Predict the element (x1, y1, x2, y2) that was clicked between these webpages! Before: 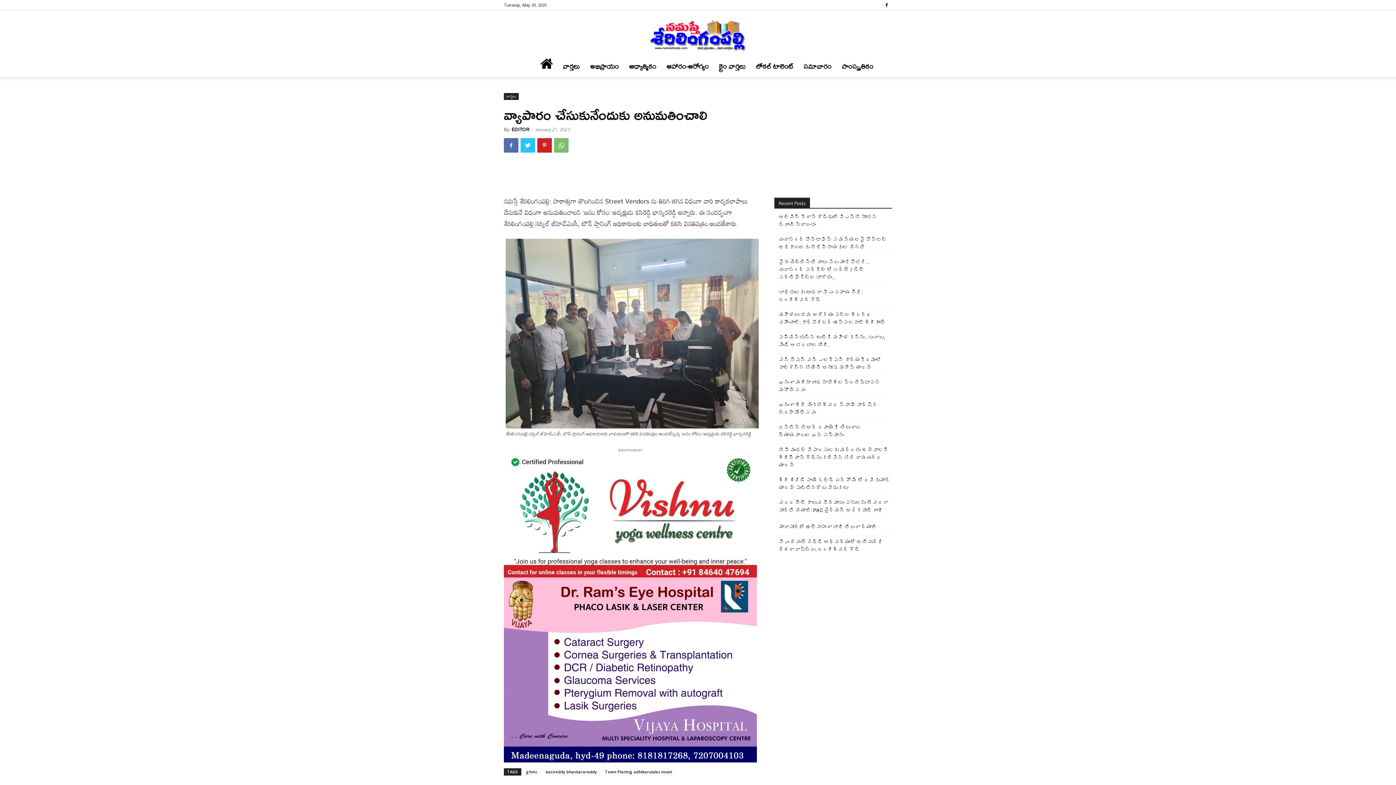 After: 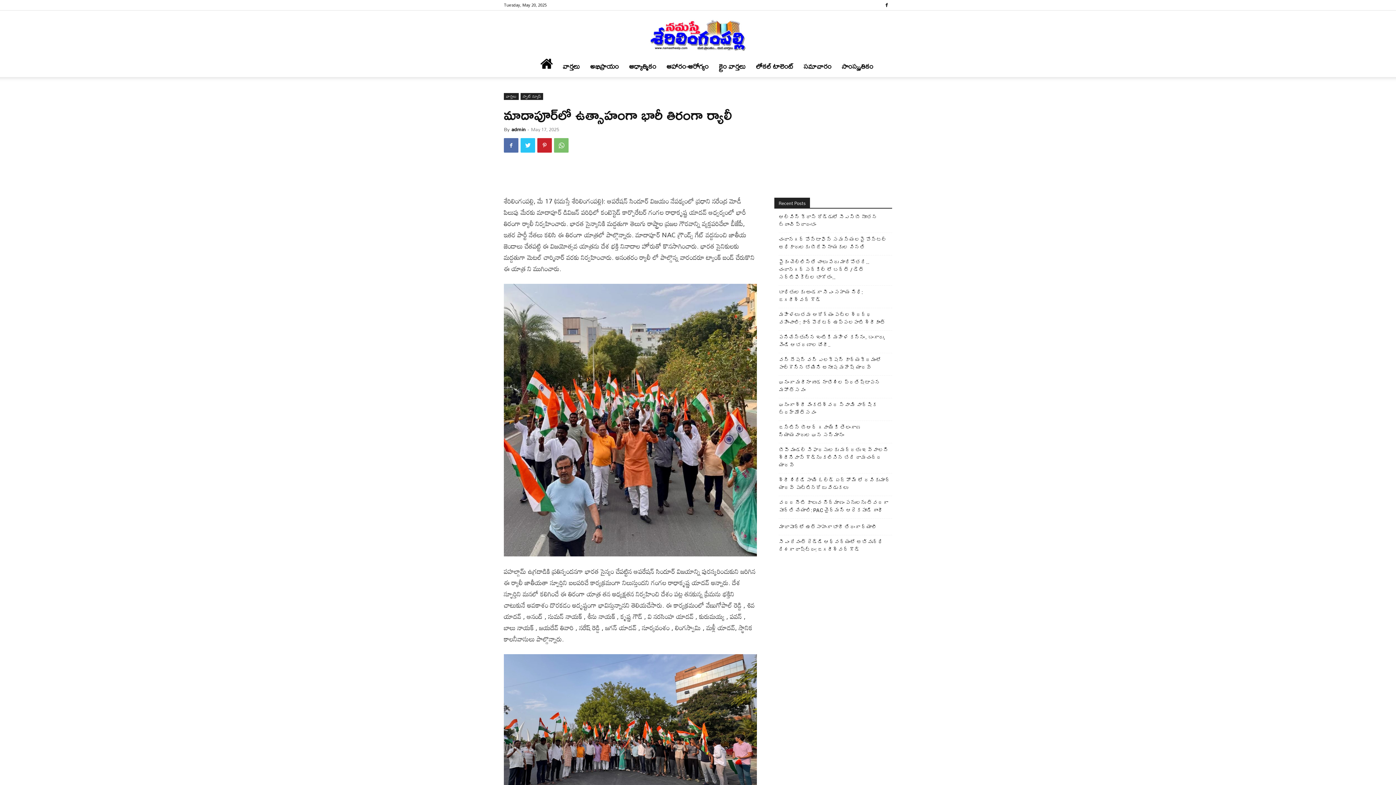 Action: bbox: (778, 523, 877, 531) label: మాదాపూర్‌లో ఉత్సాహంగా భారీ తిరంగా ర్యాలీ